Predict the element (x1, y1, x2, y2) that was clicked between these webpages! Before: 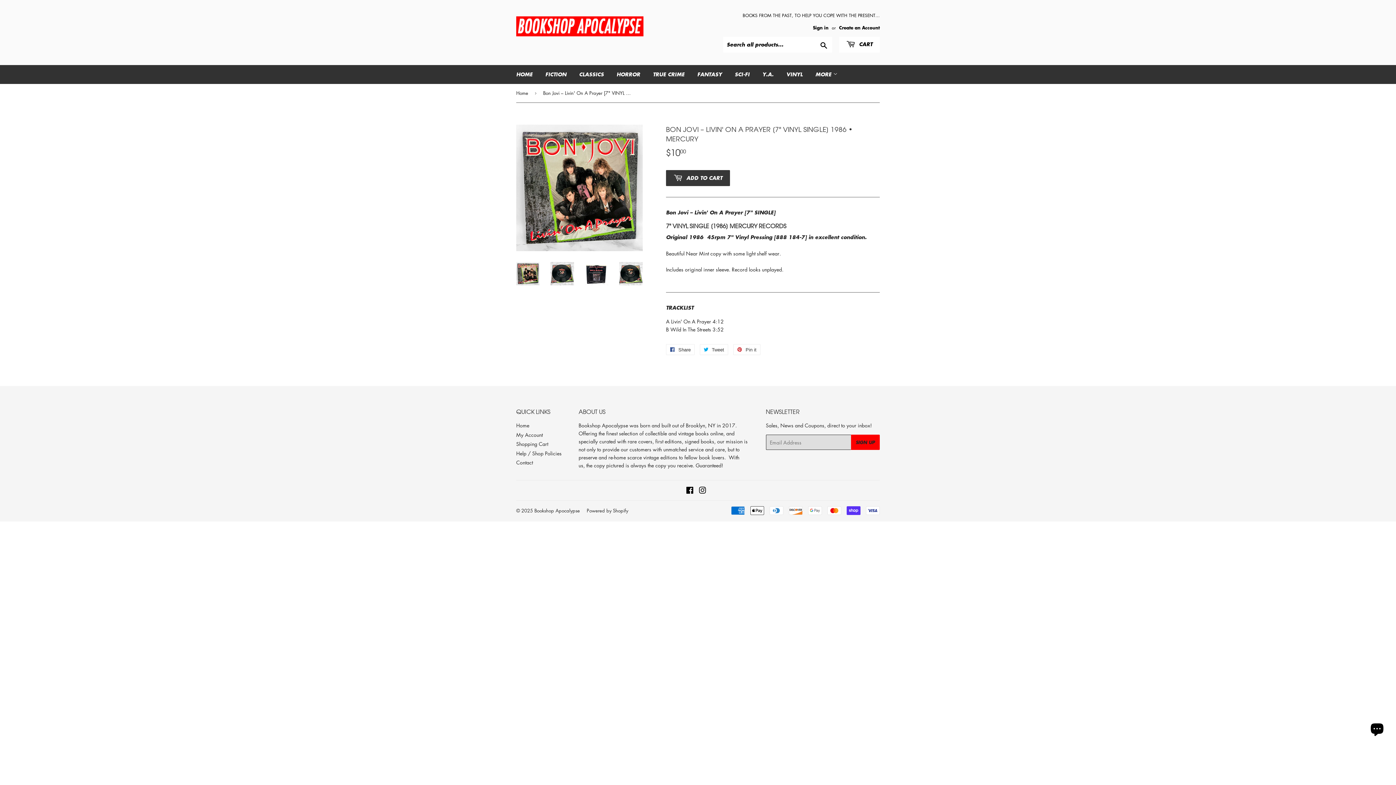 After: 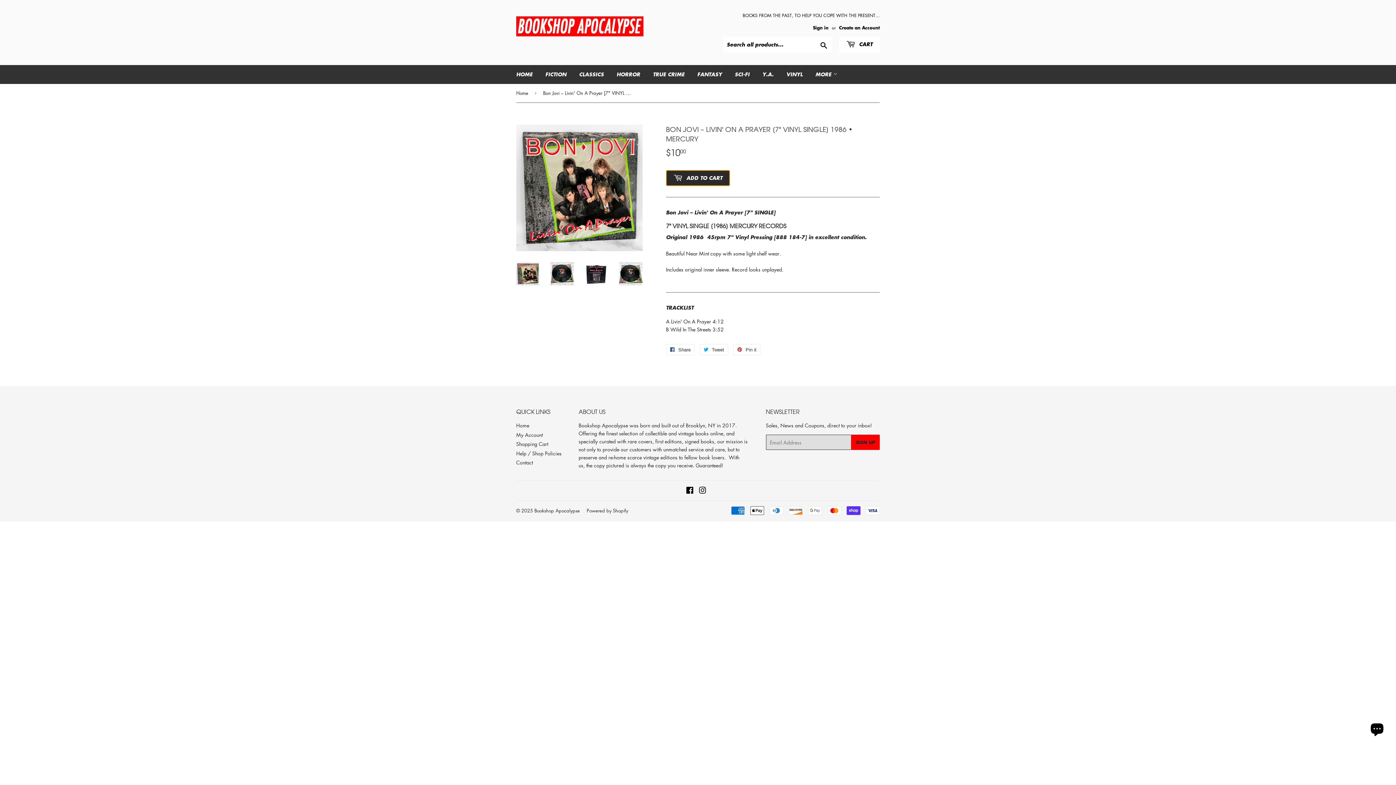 Action: bbox: (666, 170, 730, 186) label:  ADD TO CART